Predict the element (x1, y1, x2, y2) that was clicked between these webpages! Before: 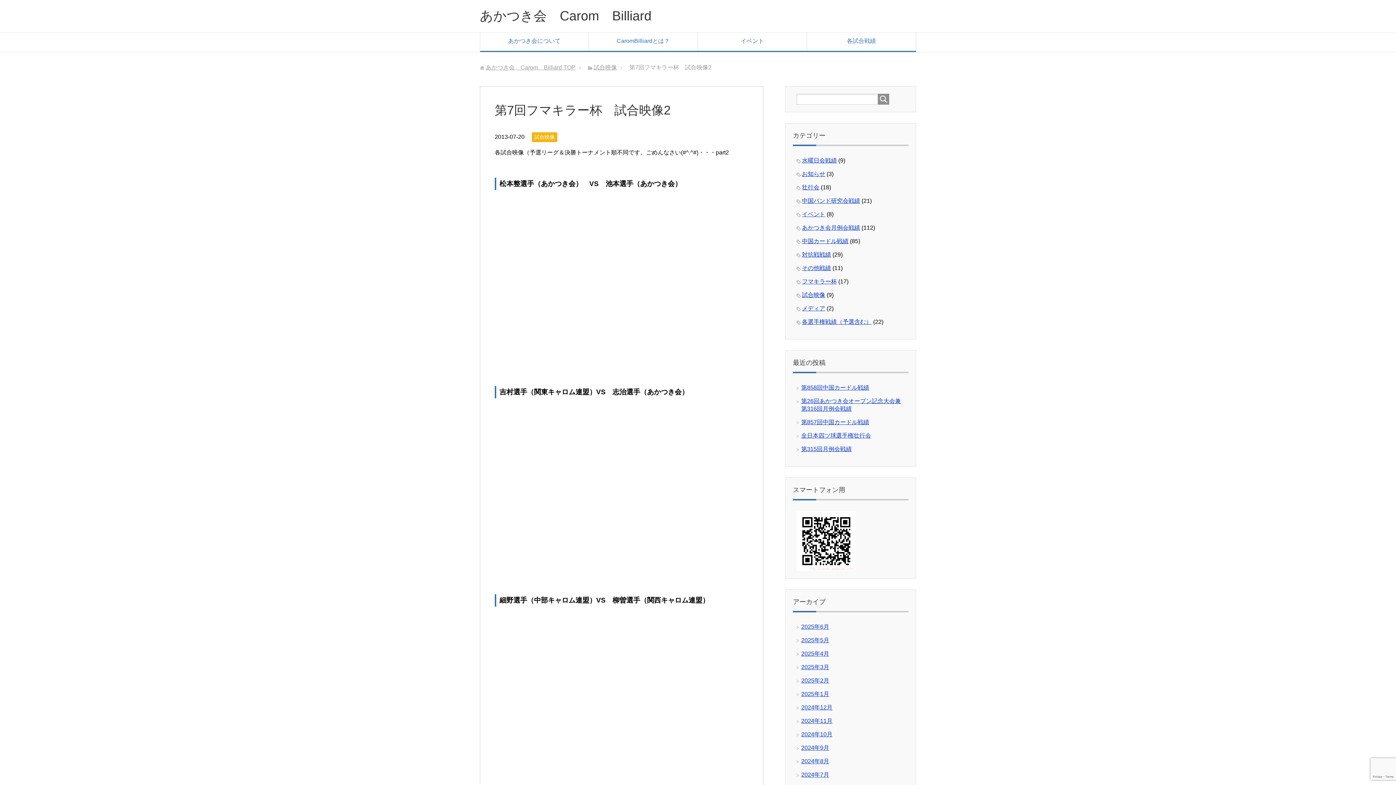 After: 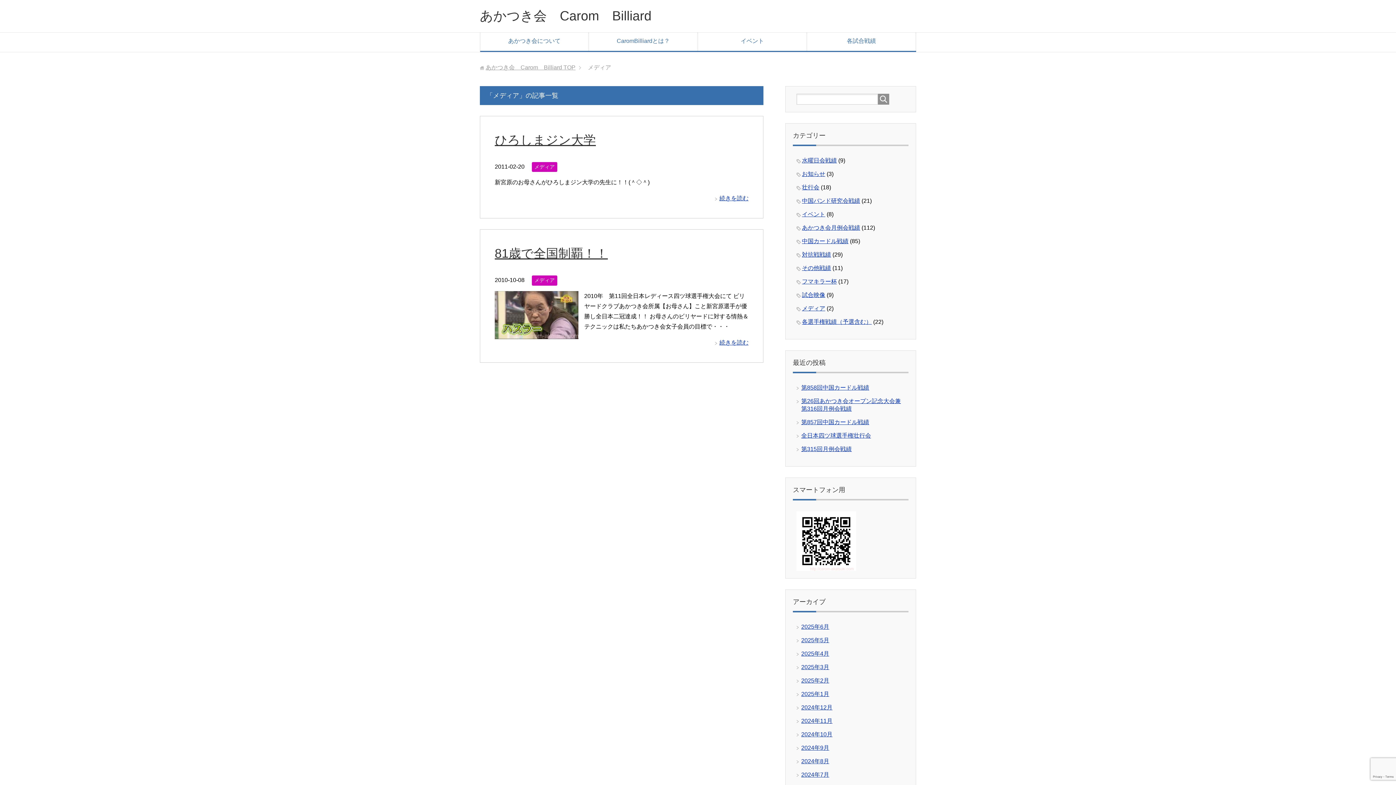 Action: bbox: (802, 305, 825, 311) label: メディア